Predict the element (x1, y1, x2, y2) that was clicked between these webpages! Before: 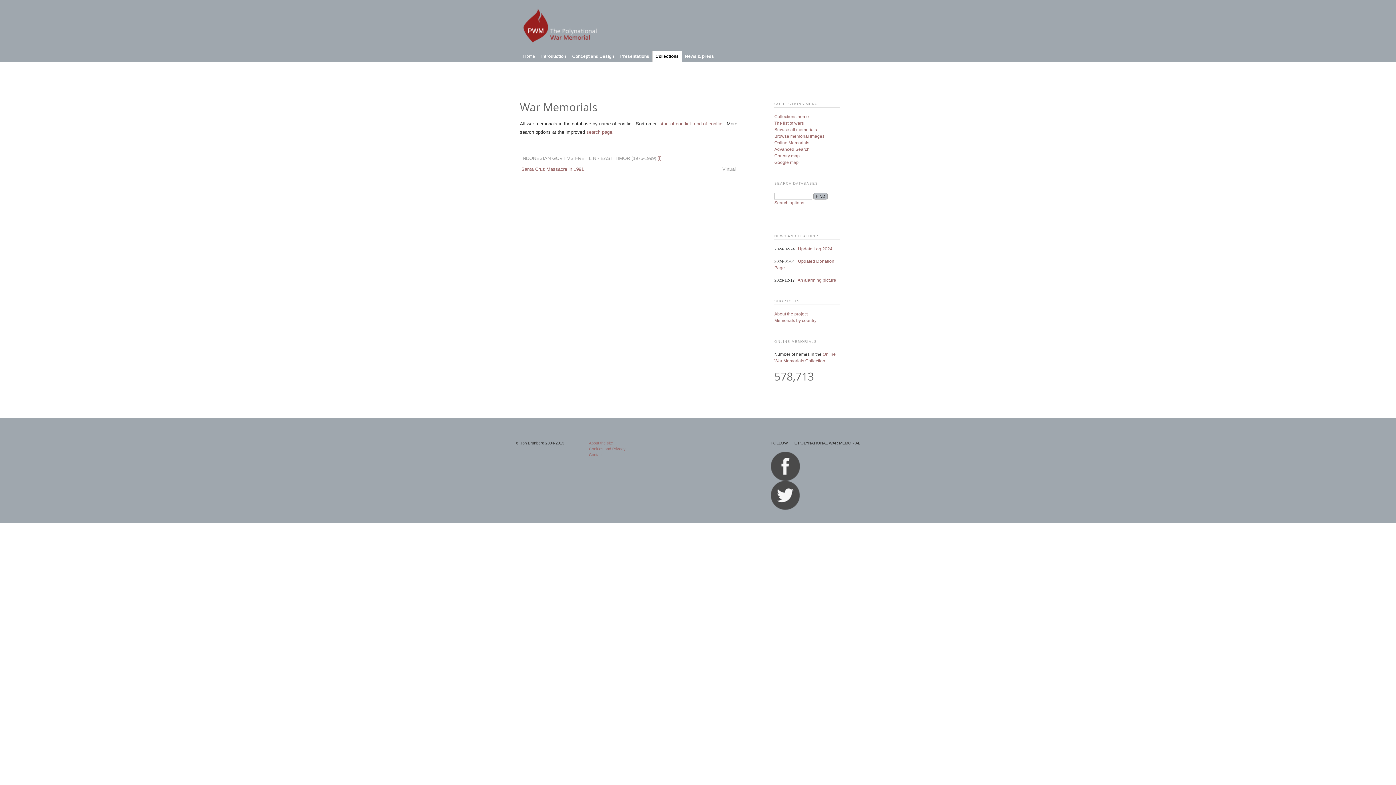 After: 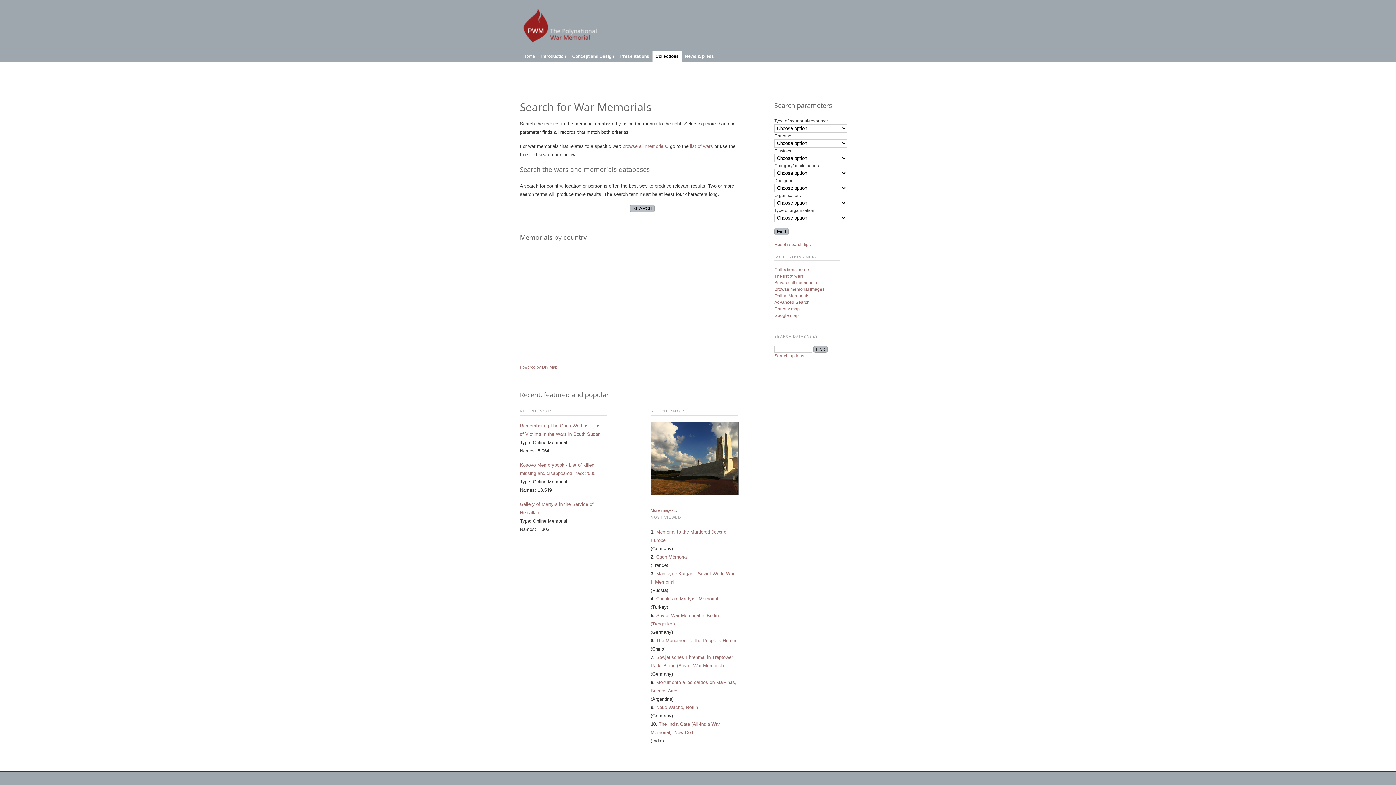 Action: bbox: (774, 200, 804, 205) label: Search options